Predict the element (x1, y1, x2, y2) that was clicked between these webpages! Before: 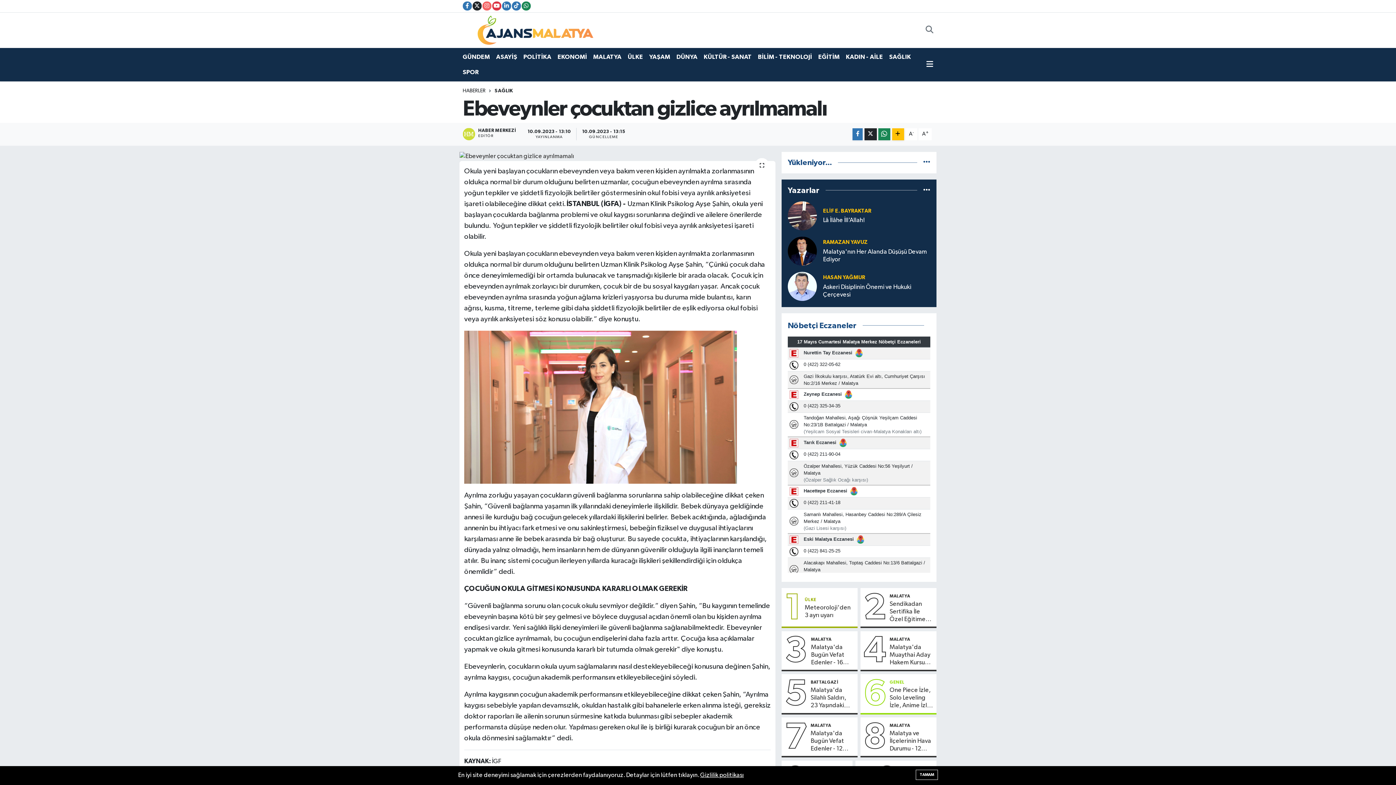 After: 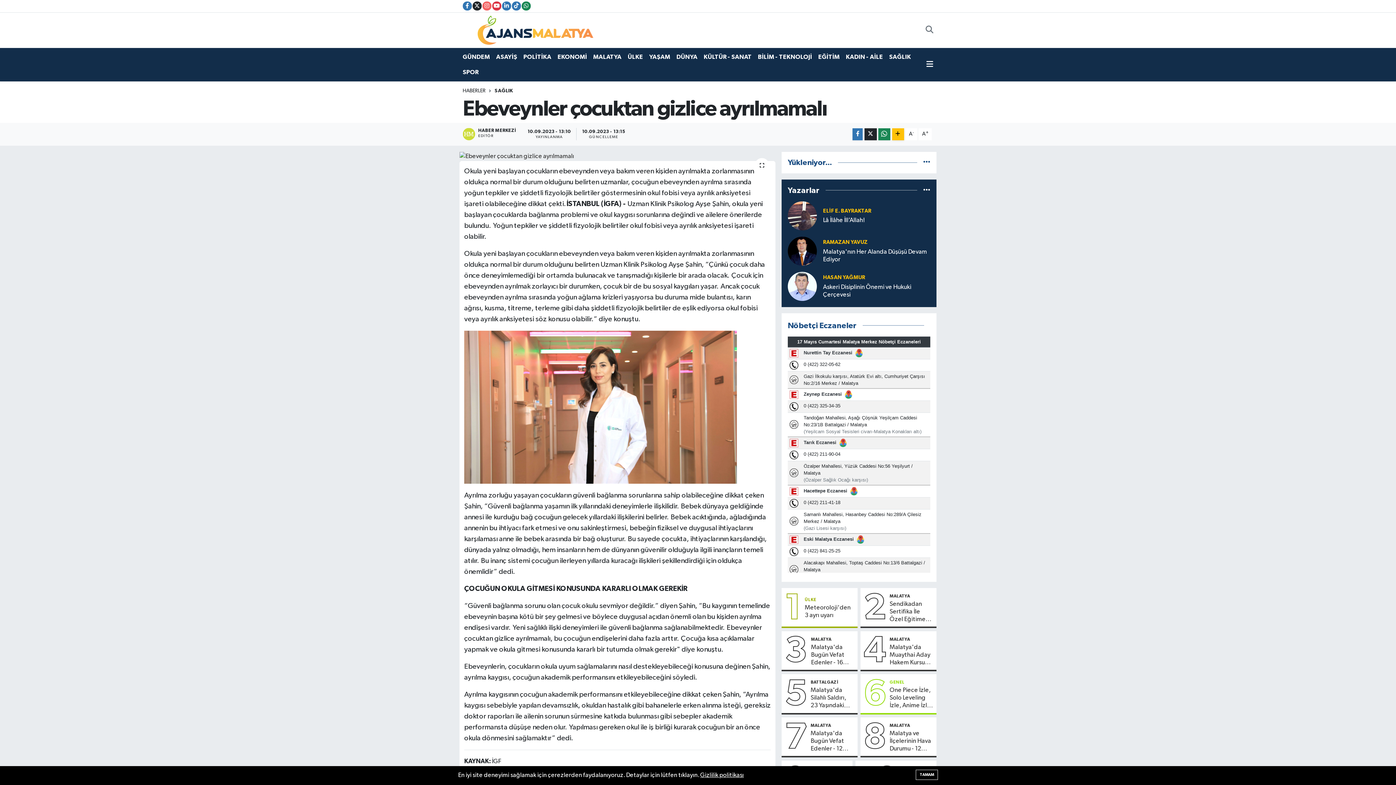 Action: label: RAMAZAN YAVUZ bbox: (823, 239, 867, 245)